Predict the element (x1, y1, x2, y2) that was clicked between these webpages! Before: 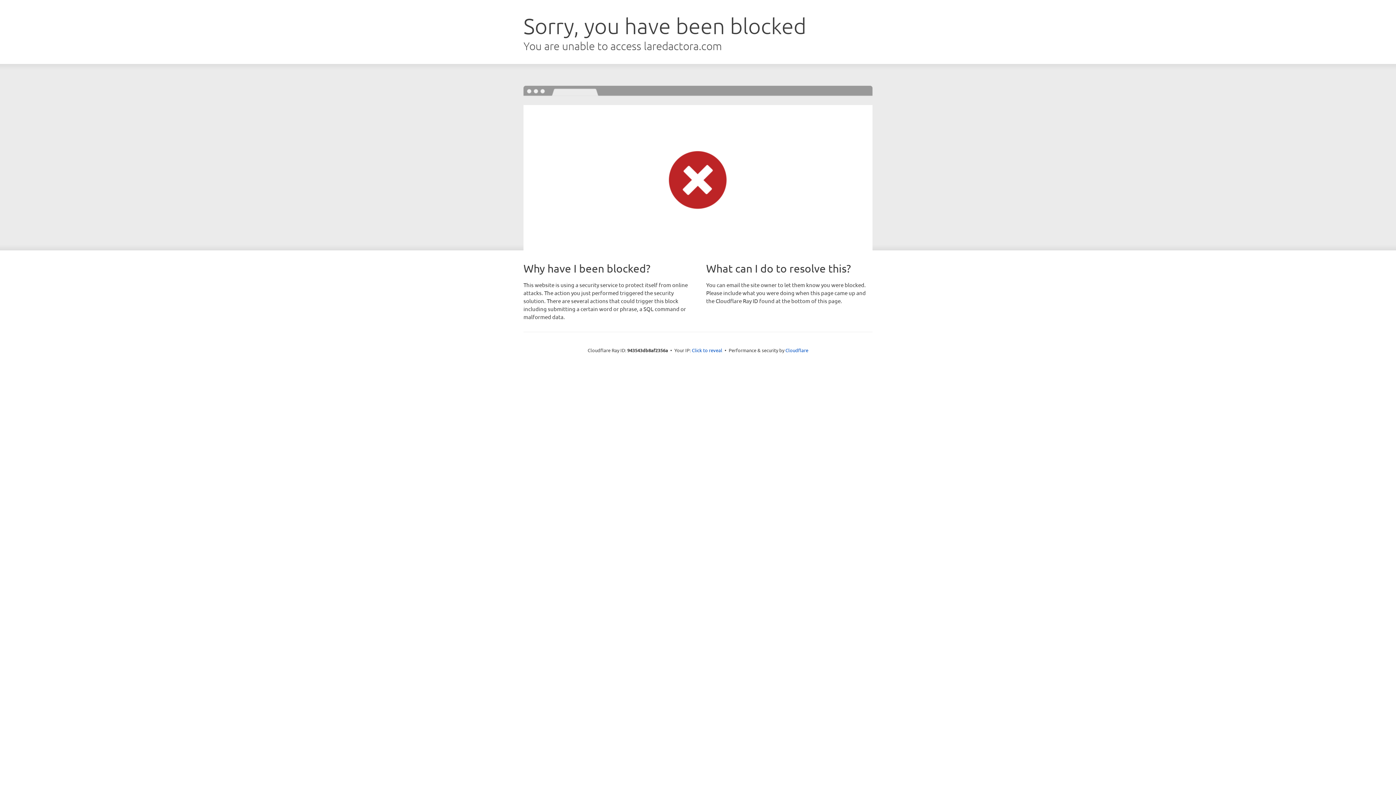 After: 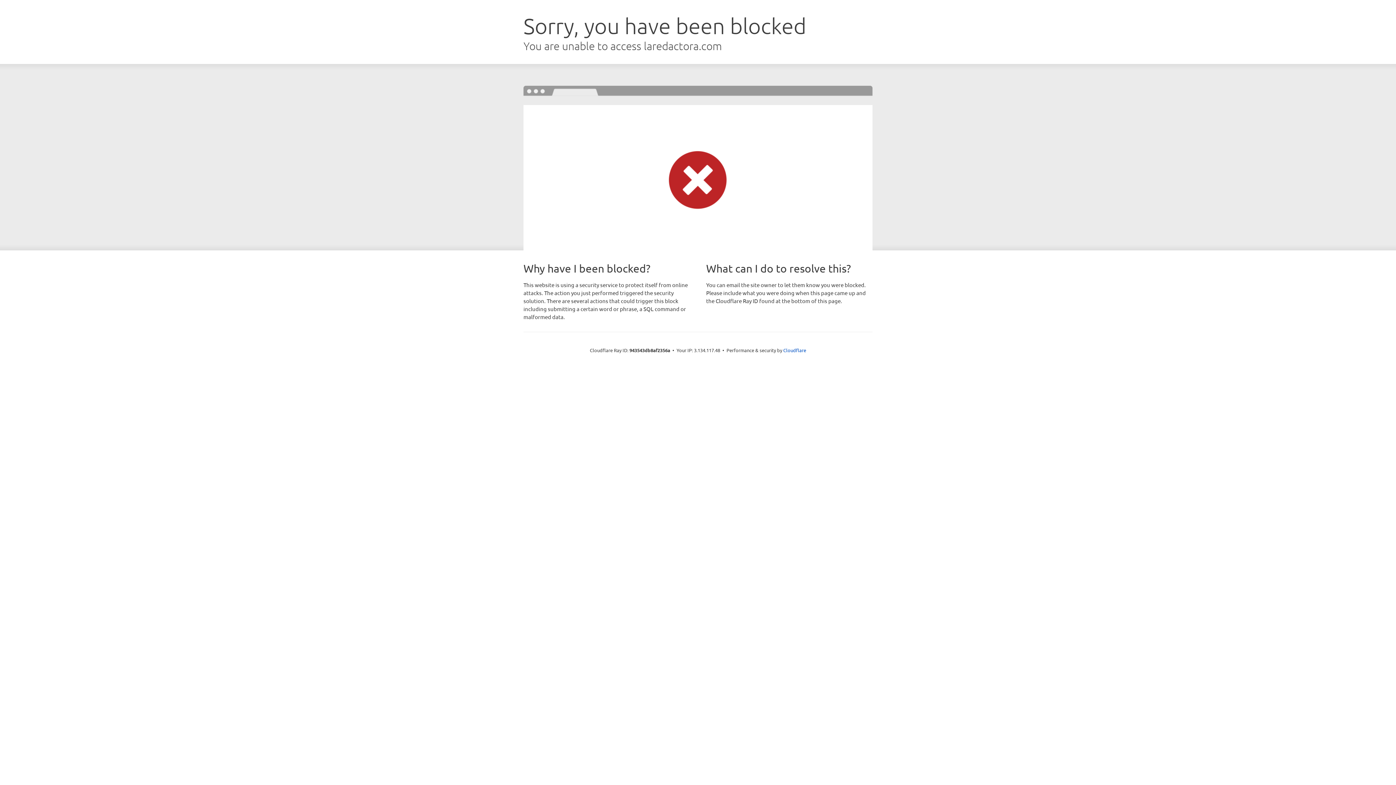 Action: label: Click to reveal bbox: (692, 346, 722, 353)